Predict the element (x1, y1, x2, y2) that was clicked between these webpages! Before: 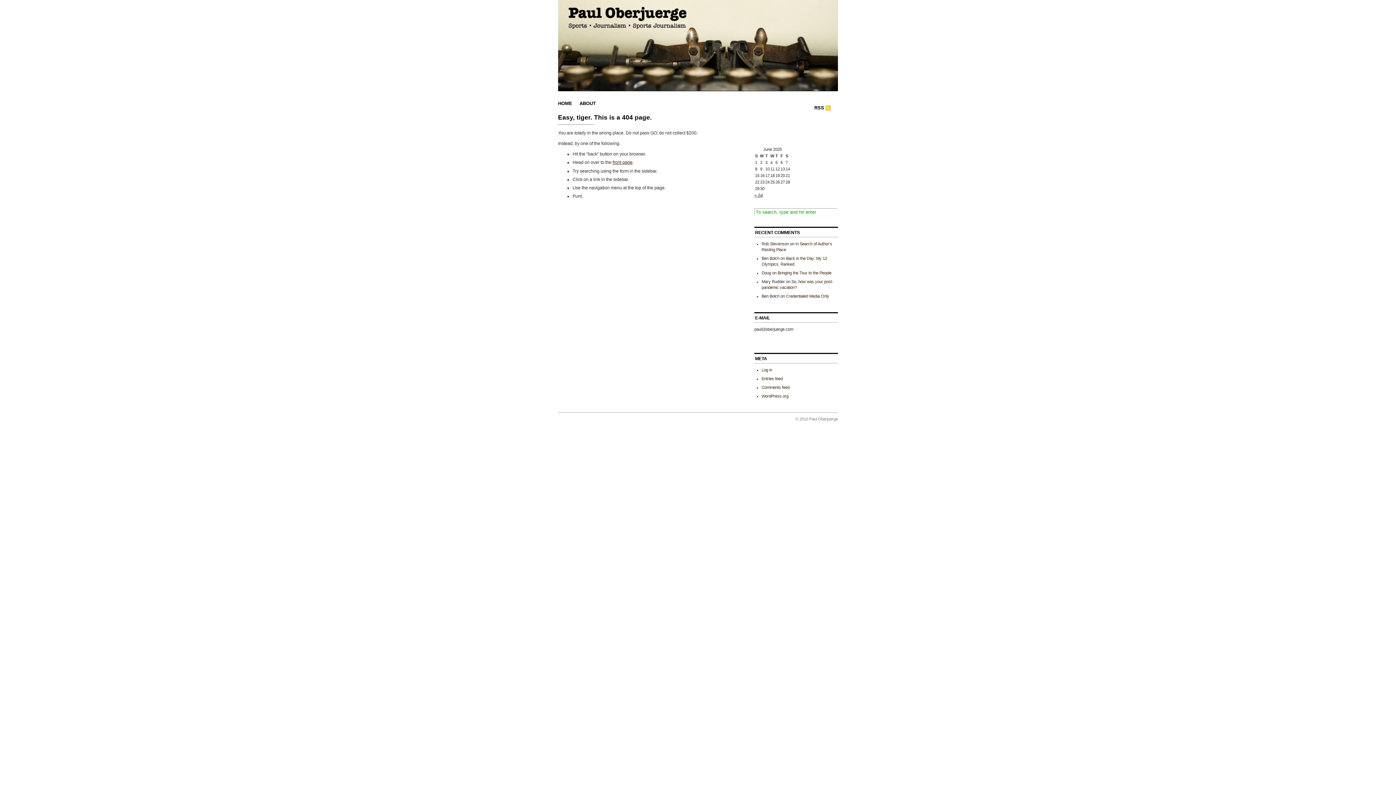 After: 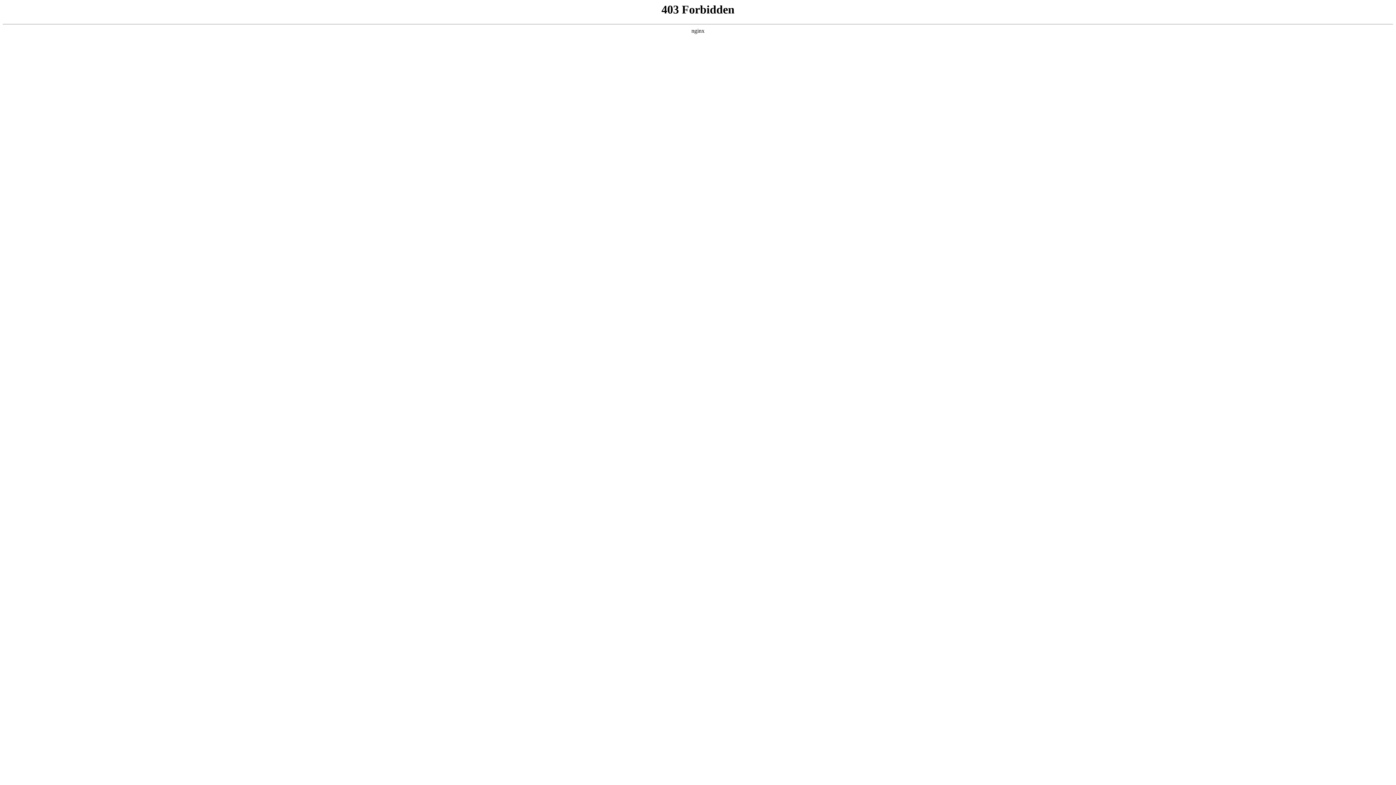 Action: bbox: (761, 394, 788, 398) label: WordPress.org